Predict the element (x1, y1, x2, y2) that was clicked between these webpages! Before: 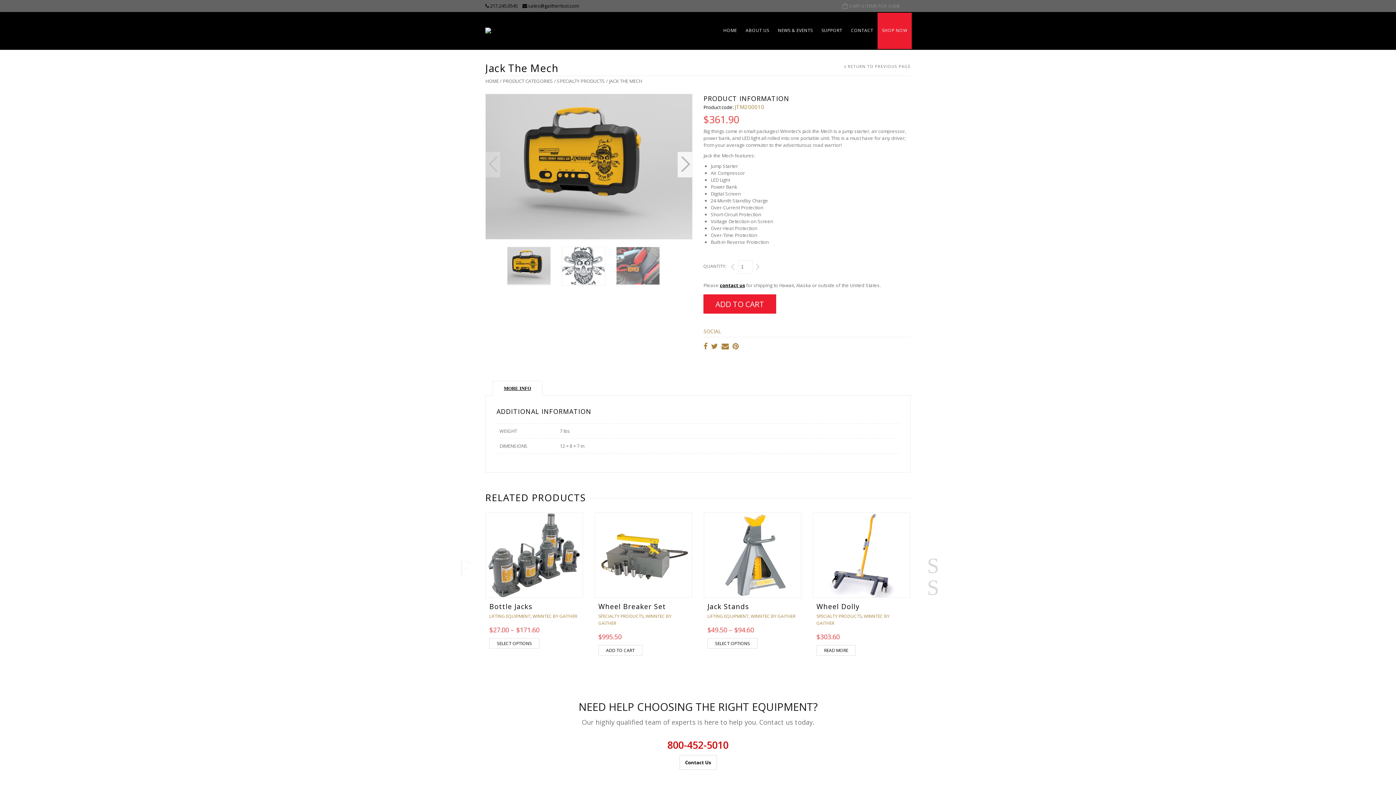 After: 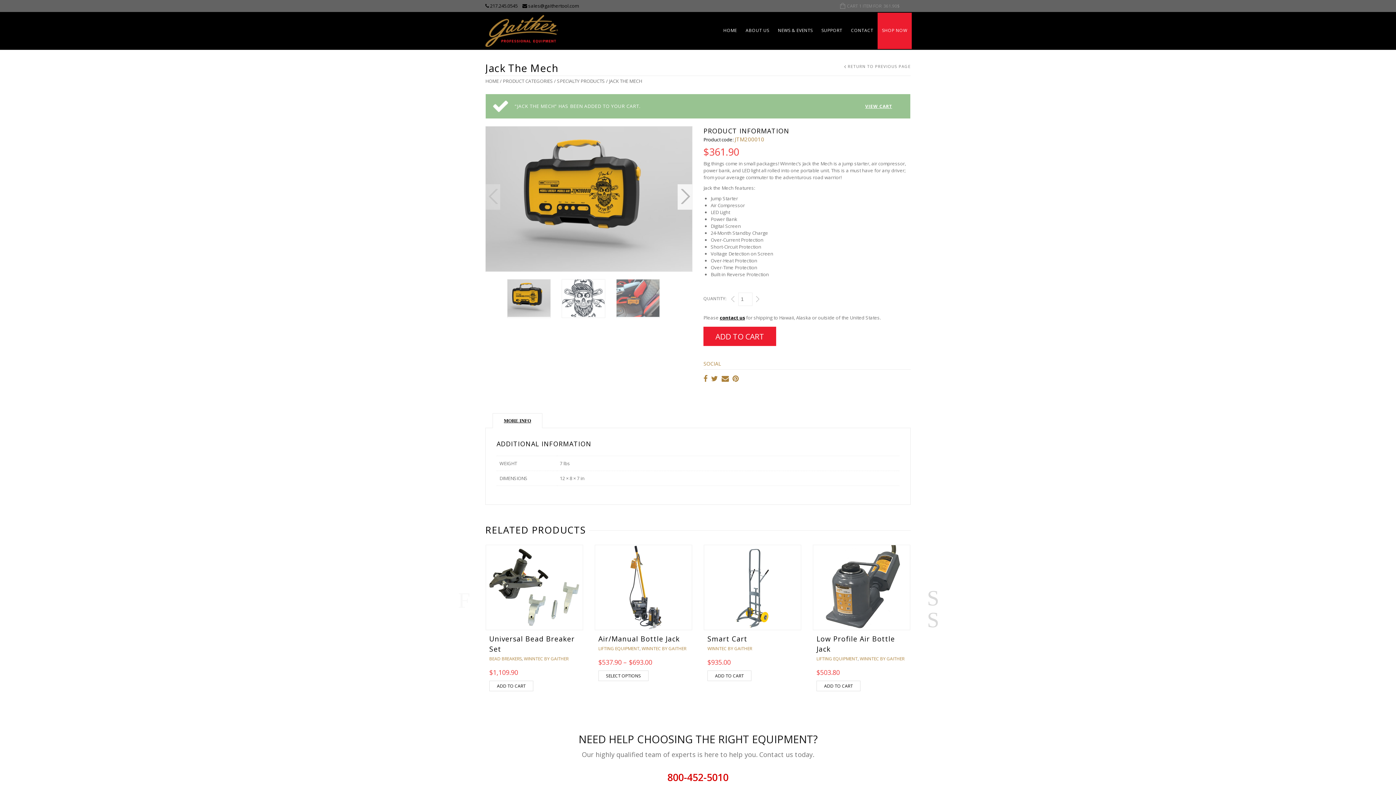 Action: label: ADD TO CART bbox: (703, 294, 776, 313)